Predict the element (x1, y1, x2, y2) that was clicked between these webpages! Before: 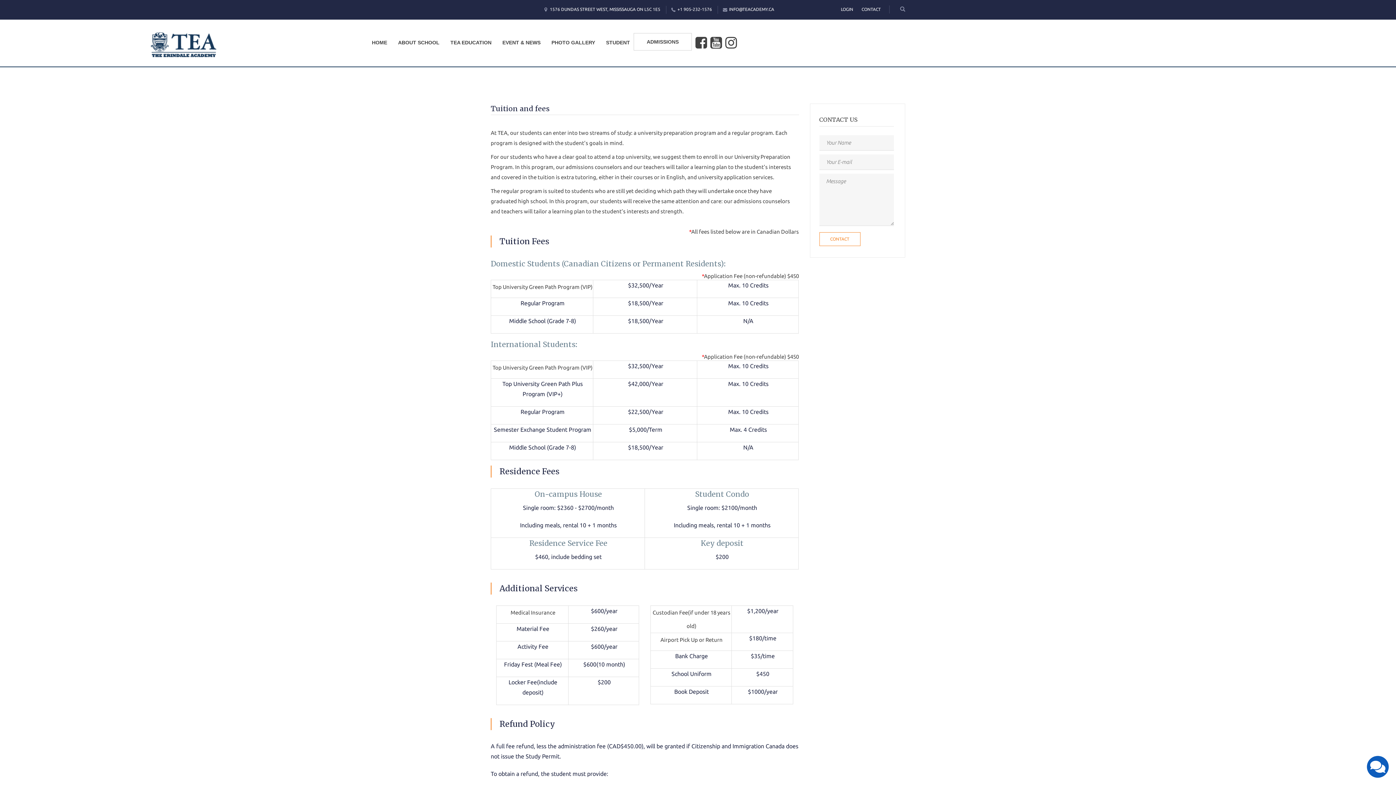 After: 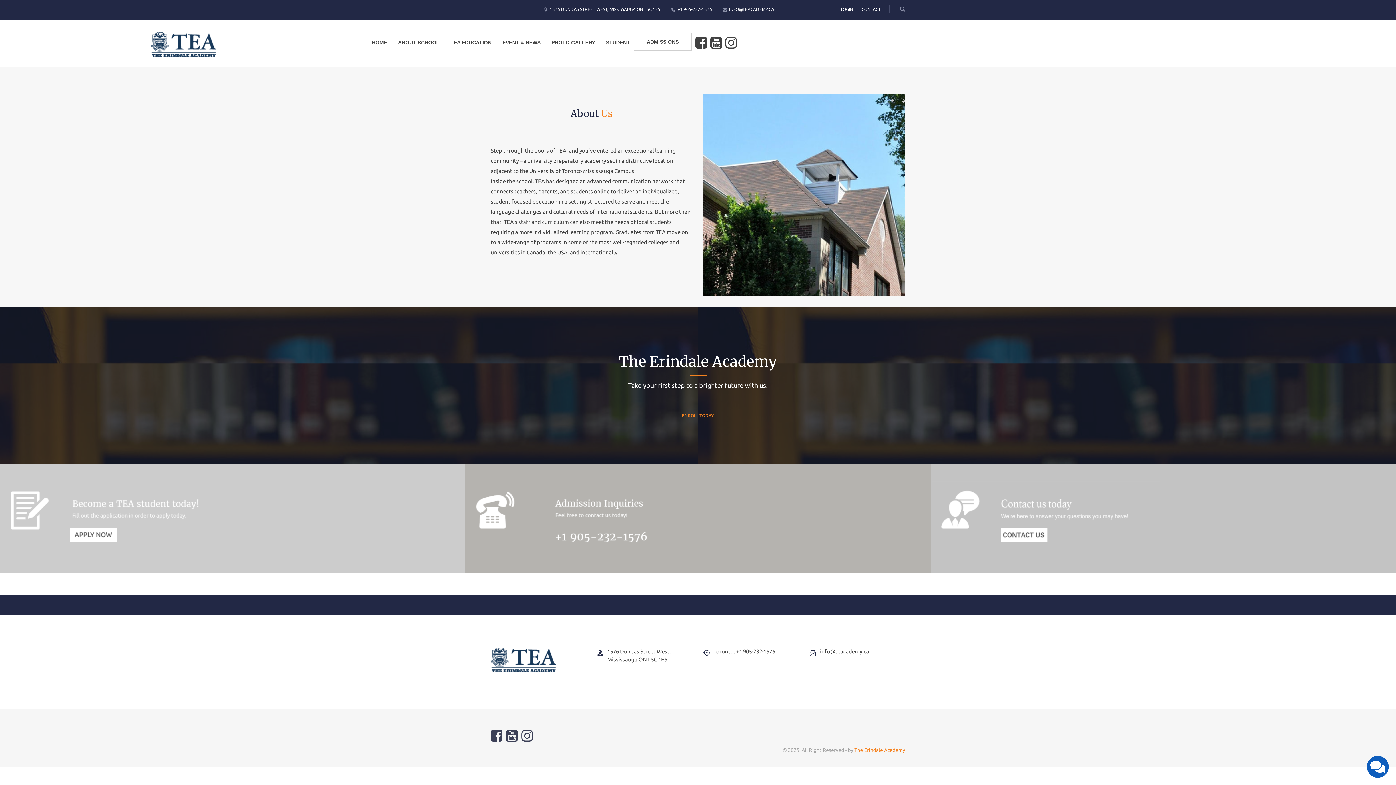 Action: label: ABOUT SCHOOL bbox: (392, 19, 445, 64)